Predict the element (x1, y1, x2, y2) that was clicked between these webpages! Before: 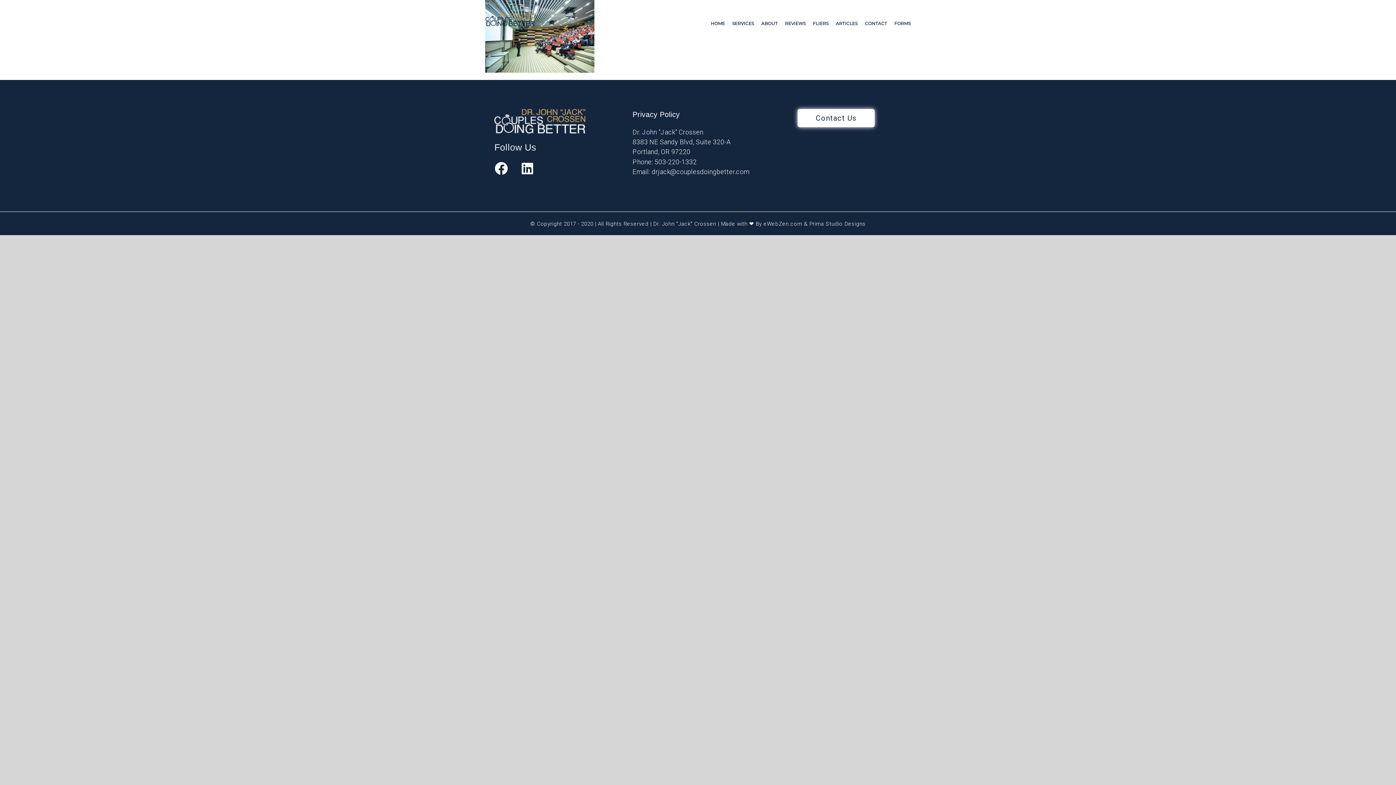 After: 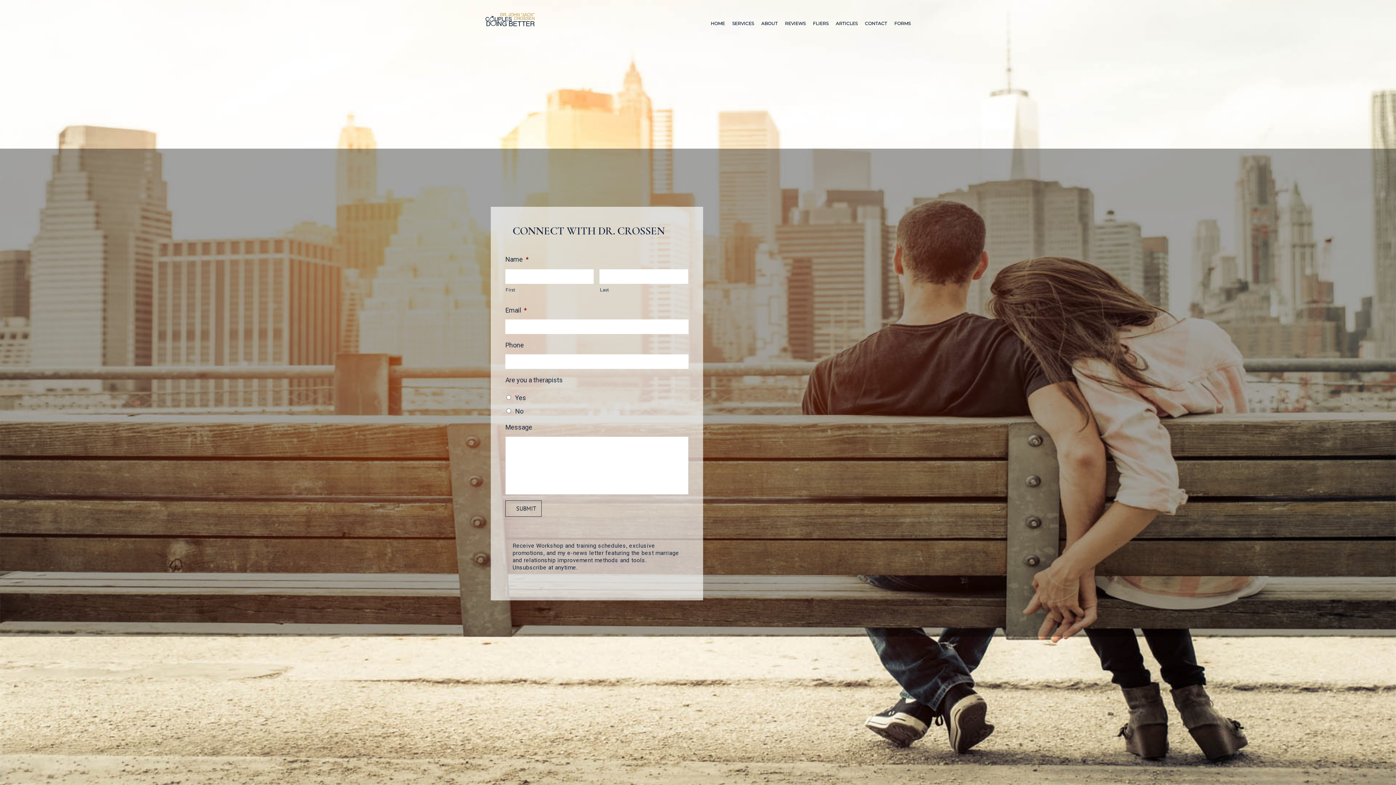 Action: label: Contact Us bbox: (797, 109, 874, 127)